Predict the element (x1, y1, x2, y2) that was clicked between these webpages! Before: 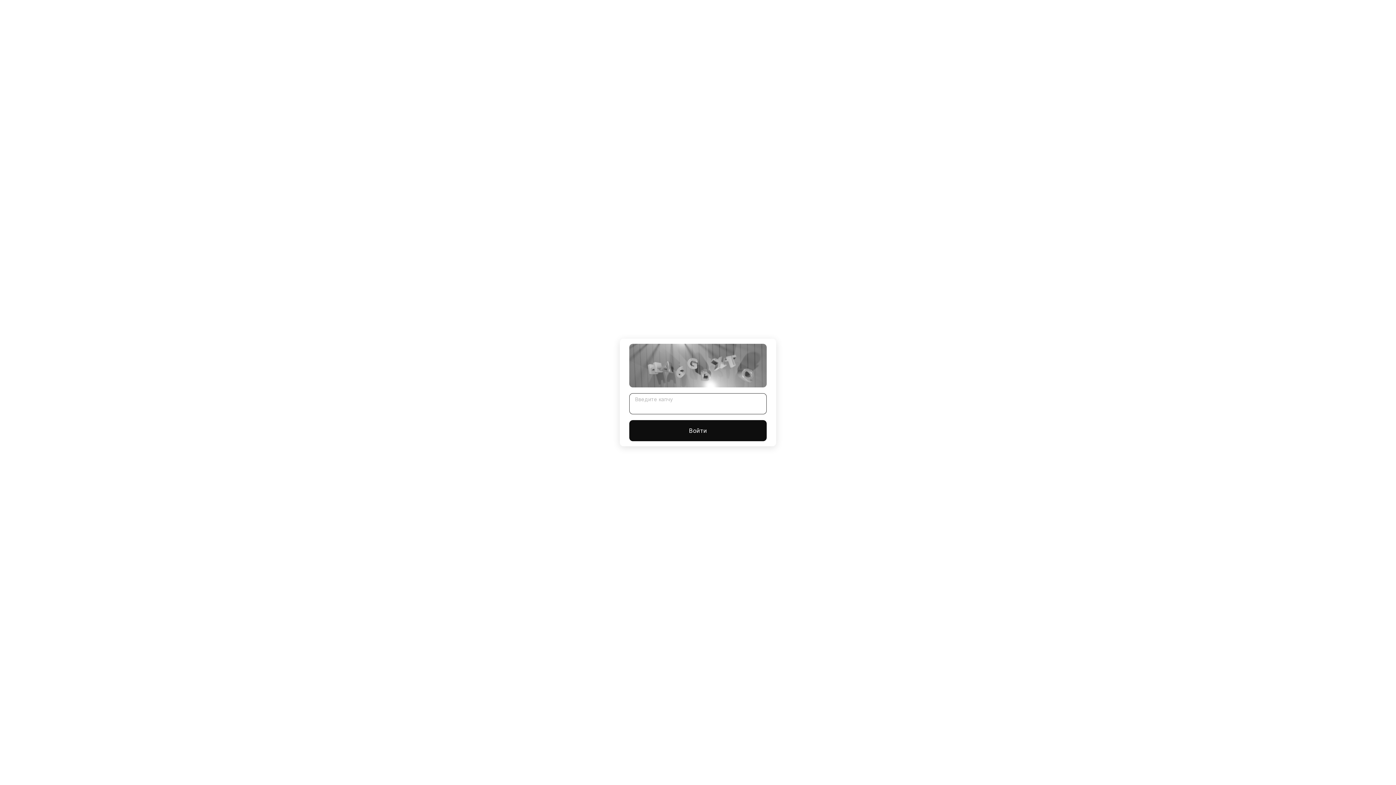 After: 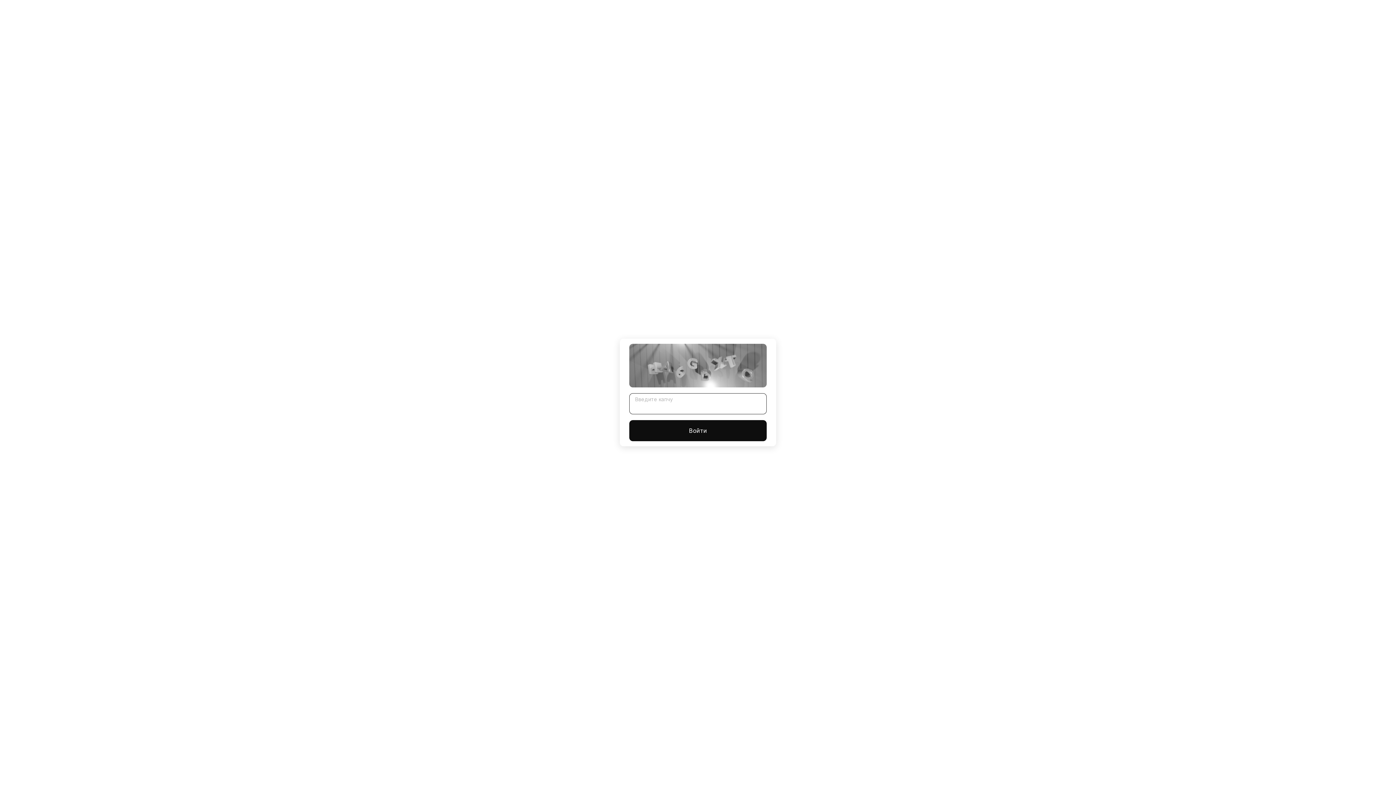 Action: bbox: (629, 420, 766, 441) label: Войти